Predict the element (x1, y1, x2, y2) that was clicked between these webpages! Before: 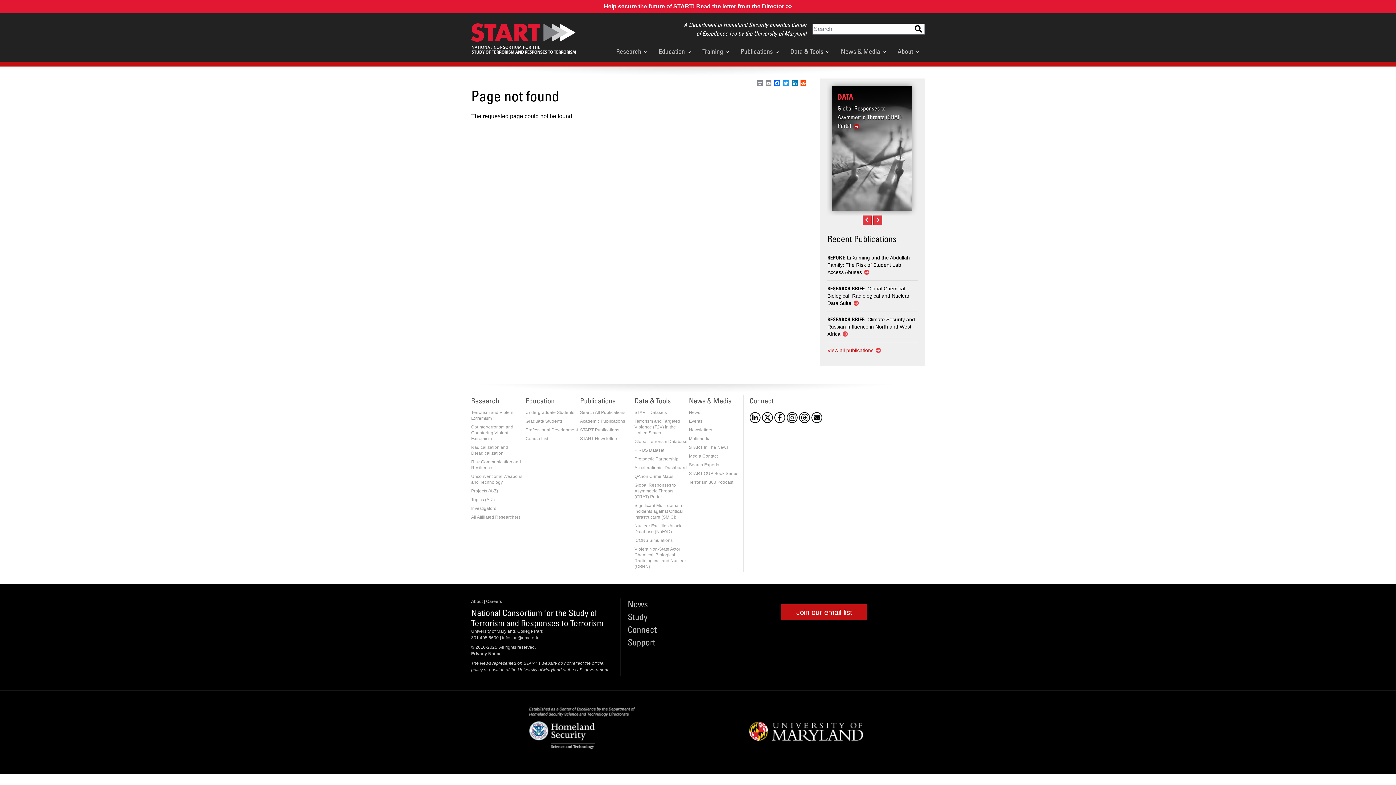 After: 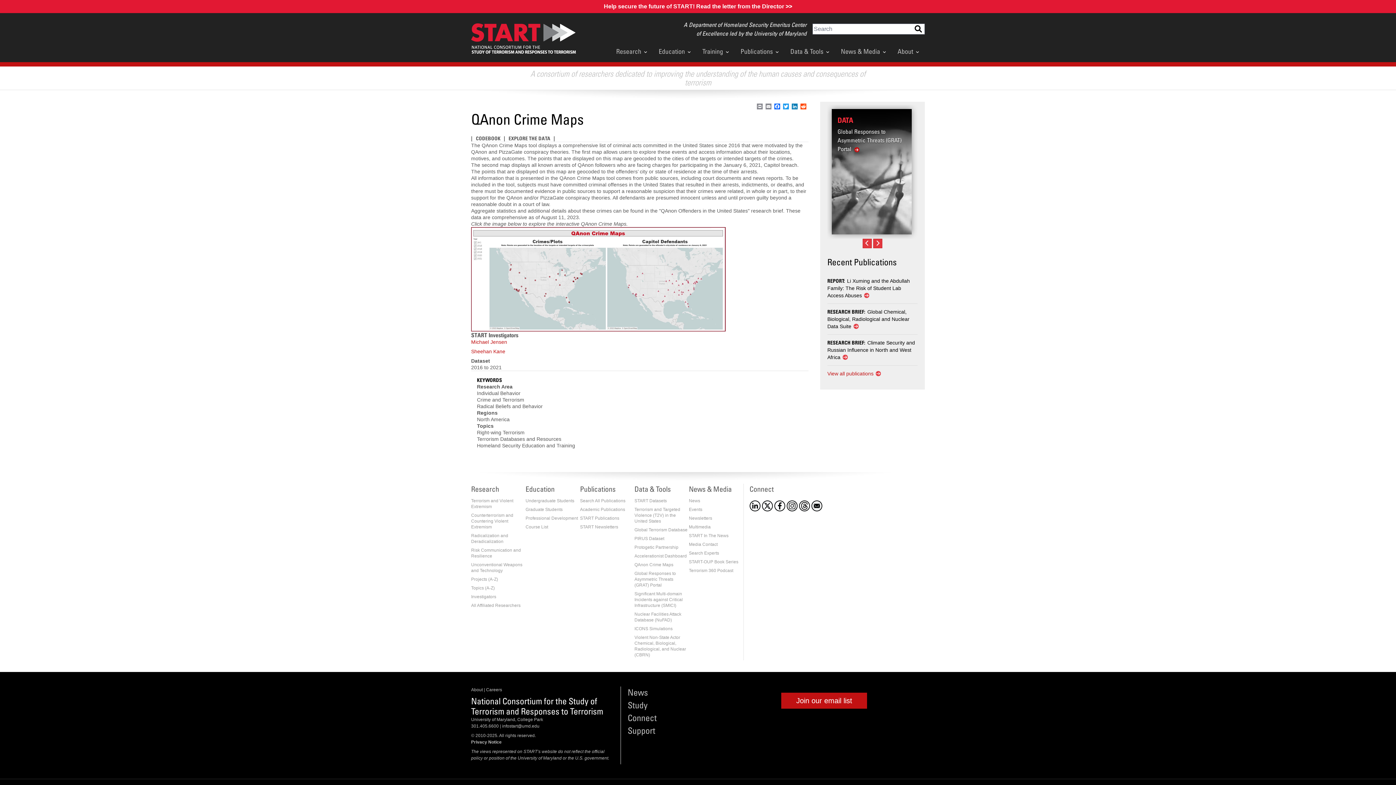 Action: bbox: (634, 474, 673, 479) label: QAnon Crime Maps